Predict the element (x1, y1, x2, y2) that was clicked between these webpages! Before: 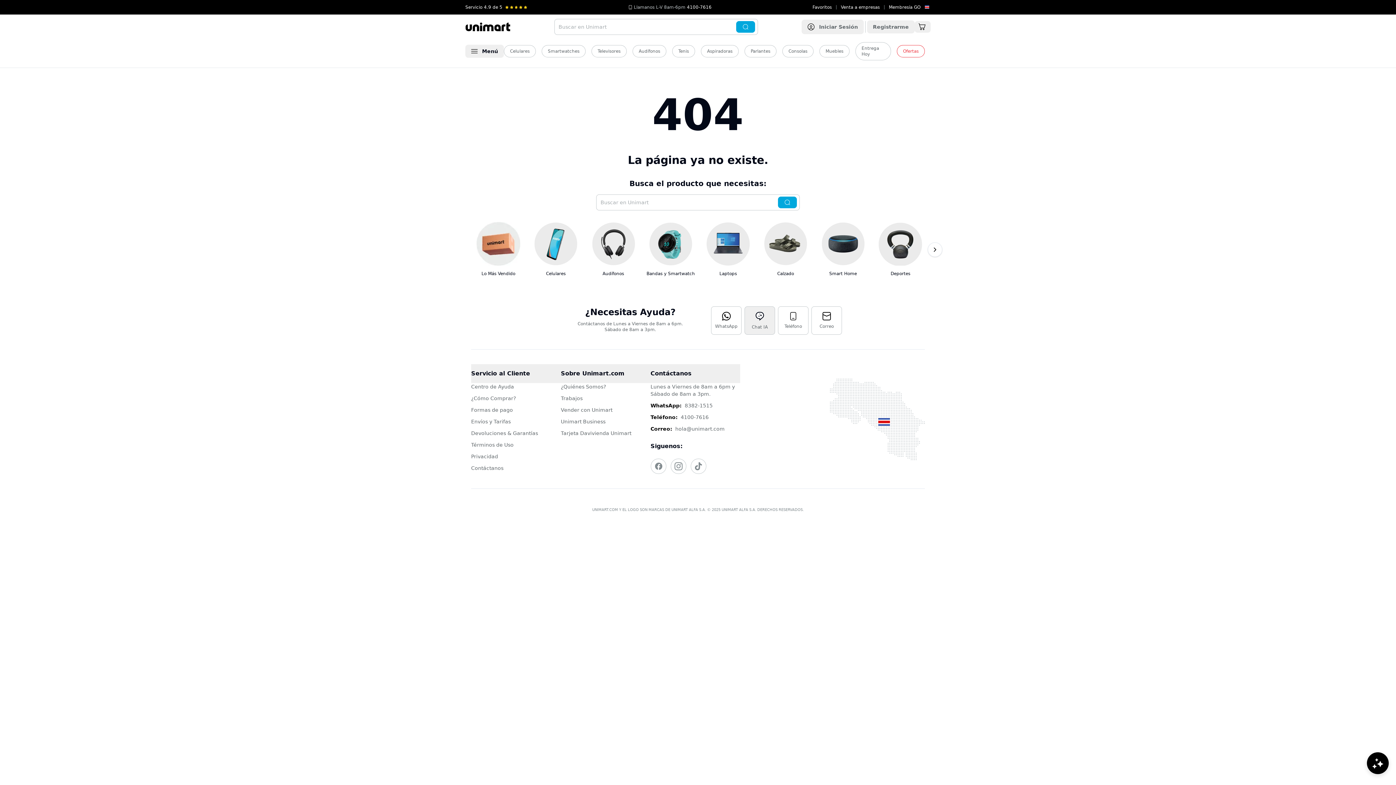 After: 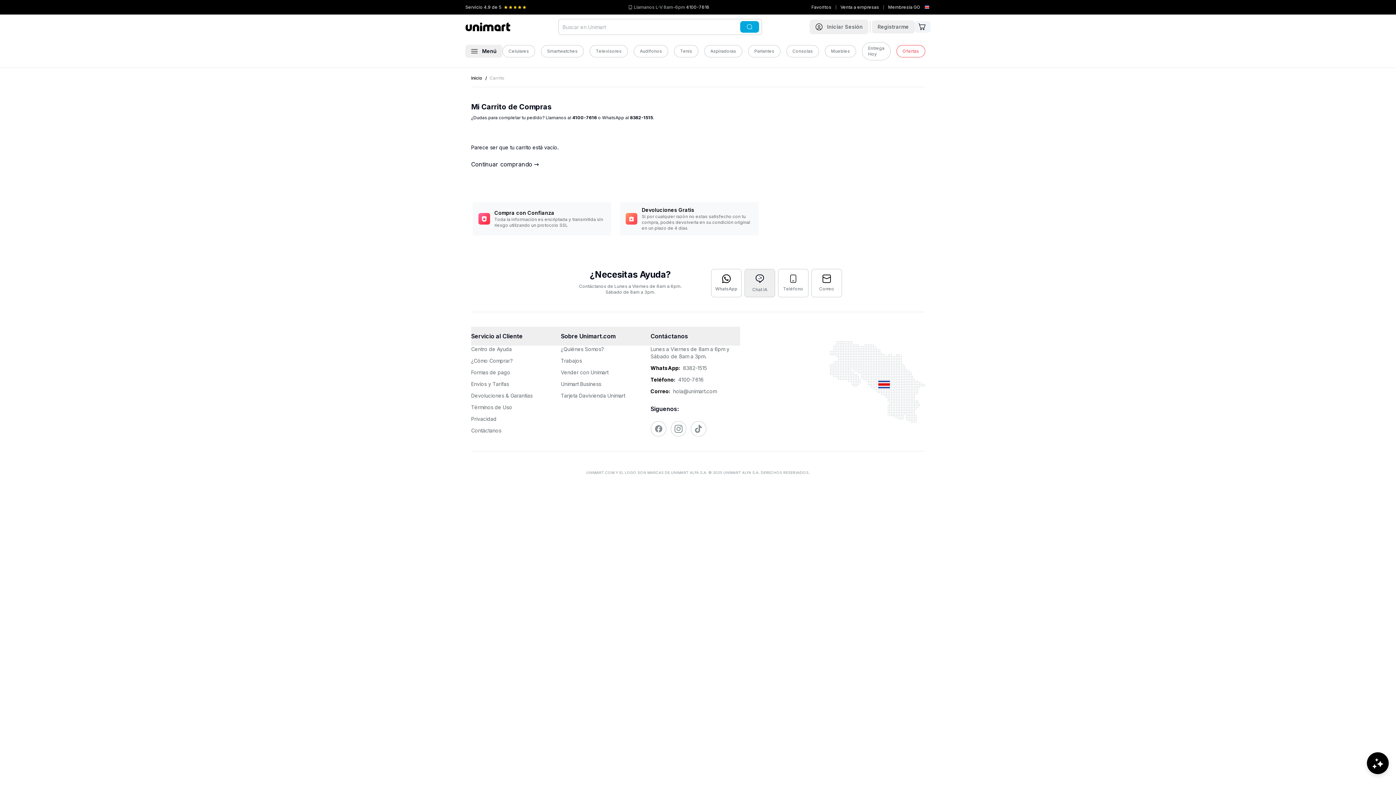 Action: label: Ir al carrito bbox: (914, 21, 930, 32)